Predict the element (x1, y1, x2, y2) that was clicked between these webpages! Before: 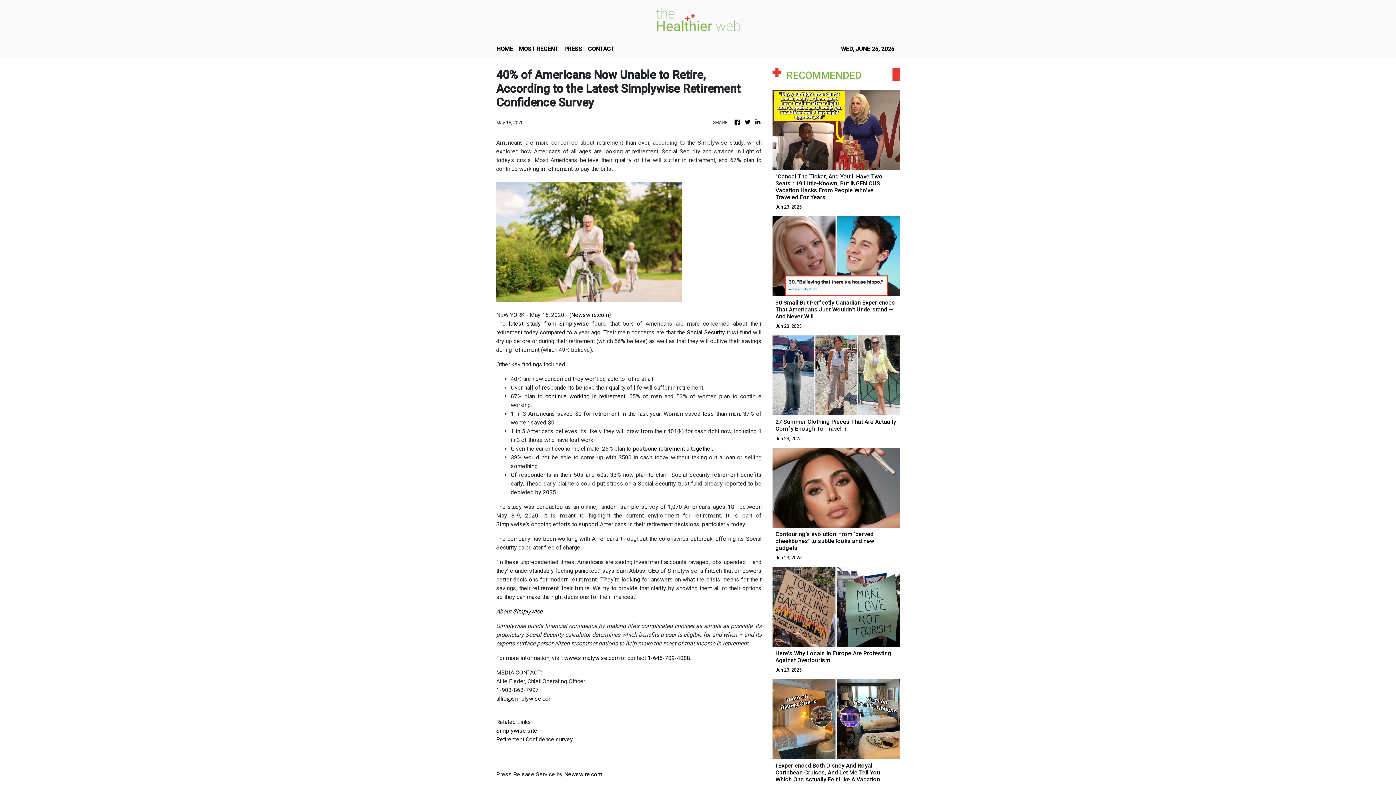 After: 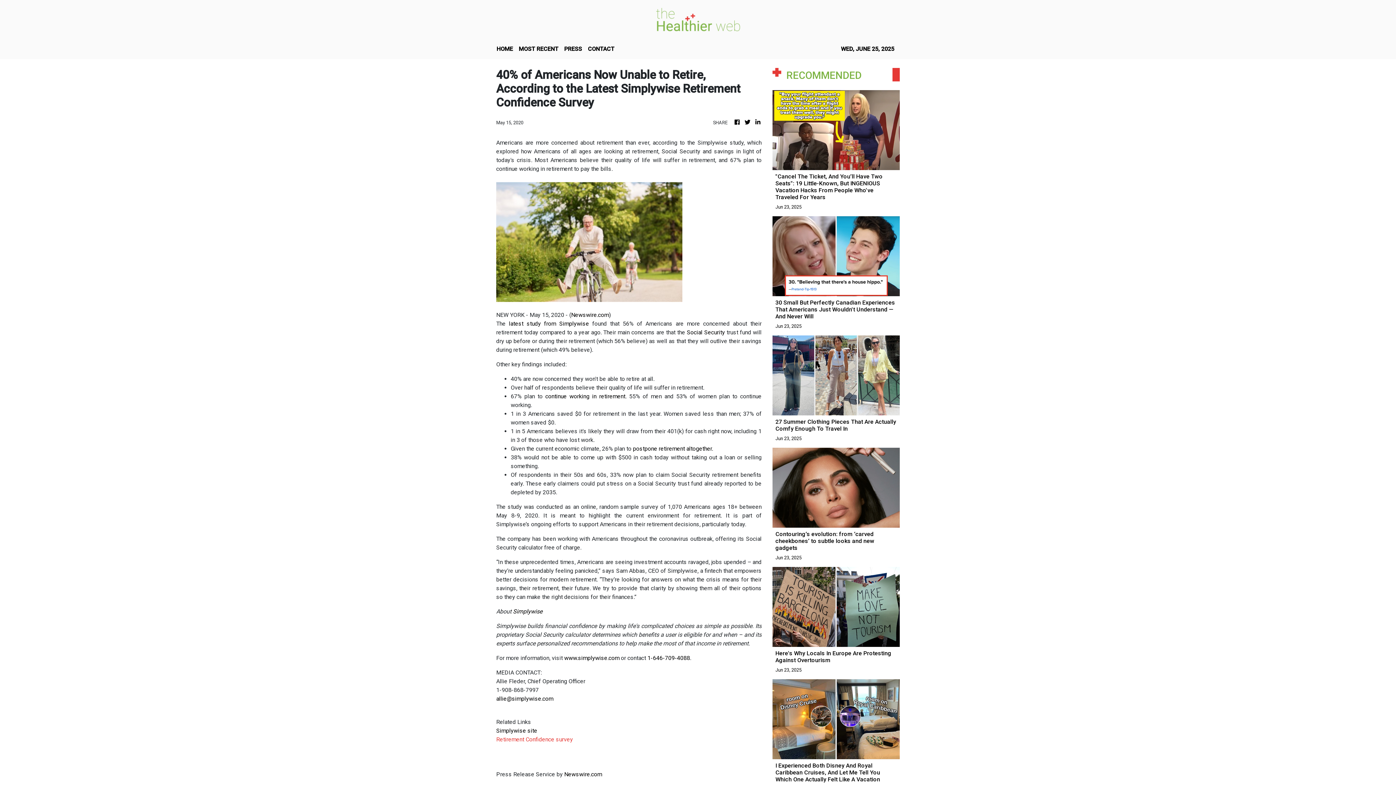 Action: bbox: (496, 736, 573, 743) label: Retirement Confidence survey